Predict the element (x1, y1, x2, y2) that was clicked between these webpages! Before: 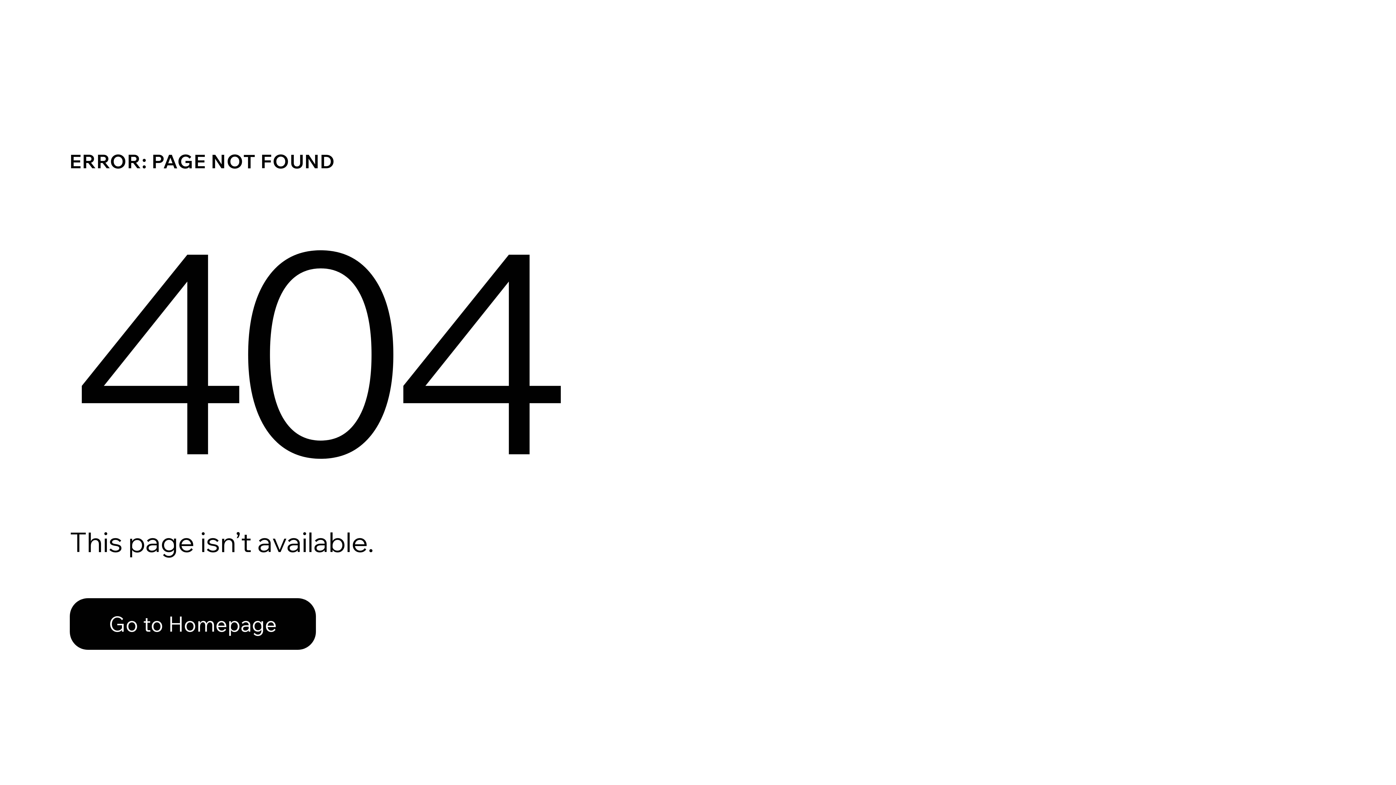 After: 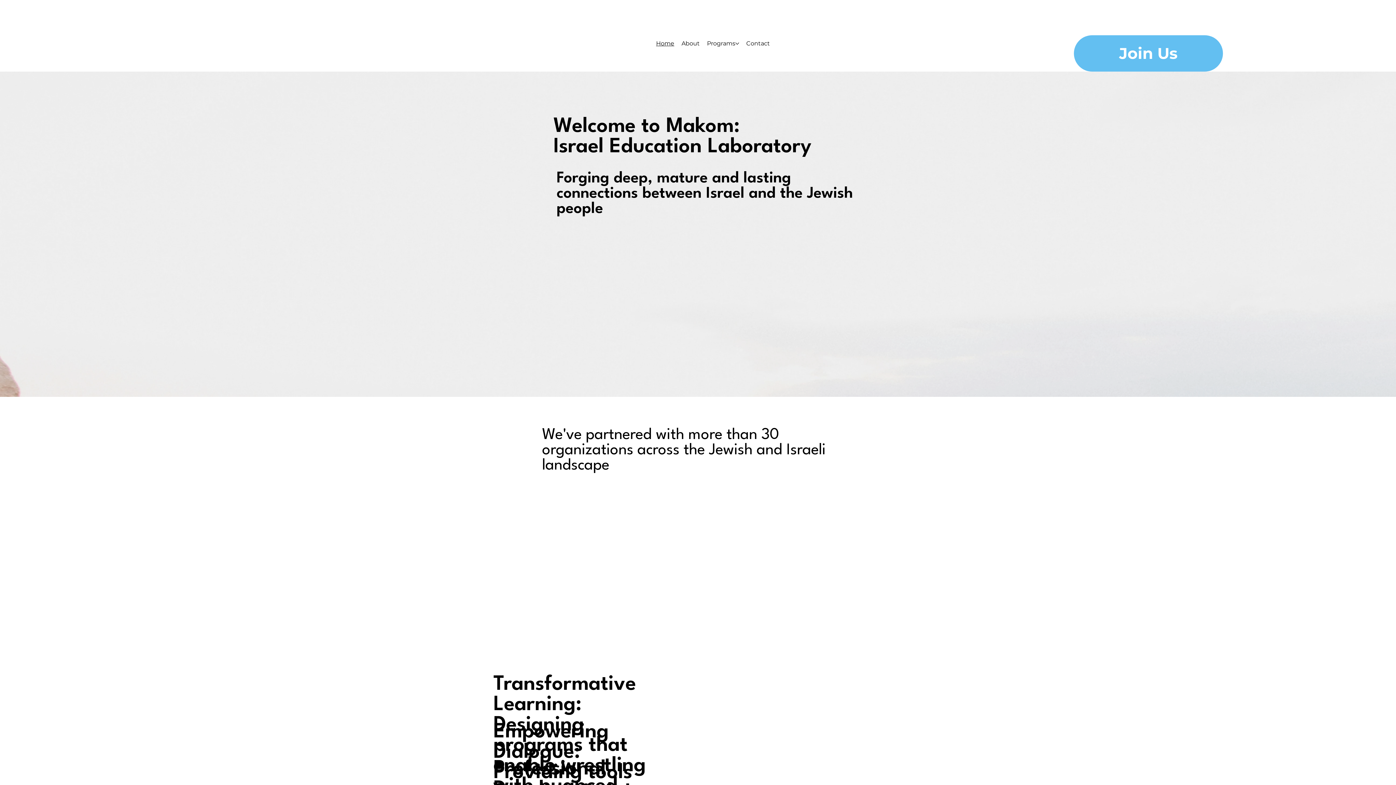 Action: bbox: (69, 582, 768, 659) label: Go to Homepage